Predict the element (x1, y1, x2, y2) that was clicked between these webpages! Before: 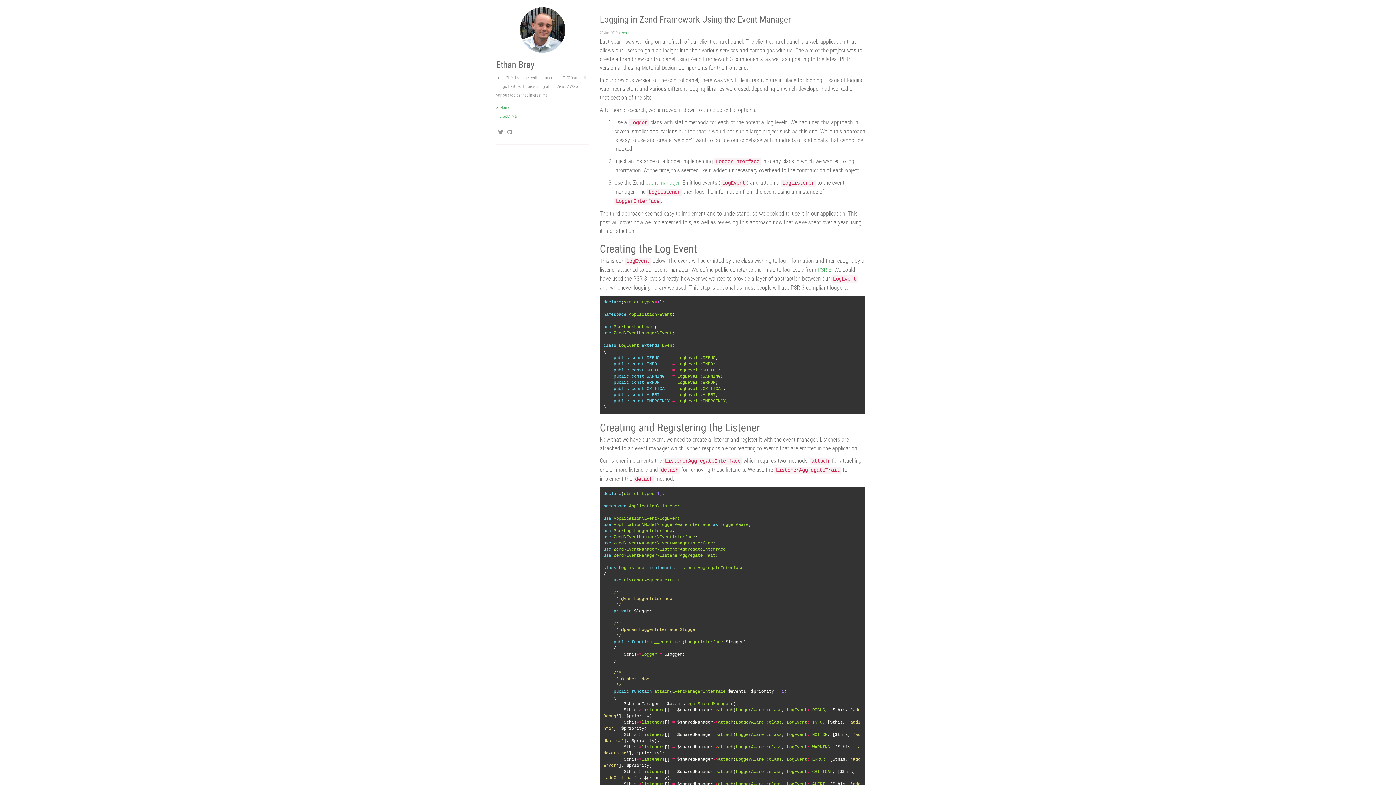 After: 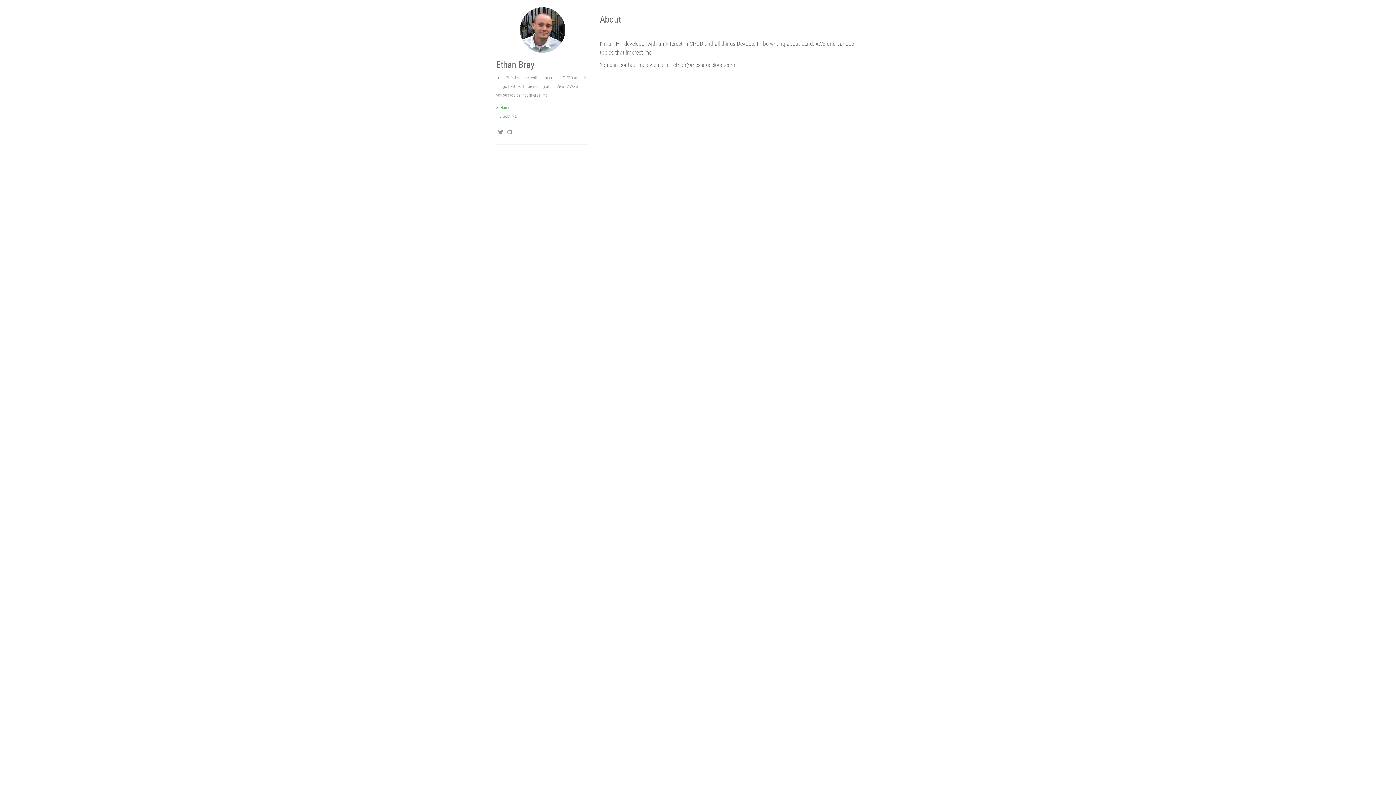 Action: bbox: (500, 113, 516, 118) label: About Me